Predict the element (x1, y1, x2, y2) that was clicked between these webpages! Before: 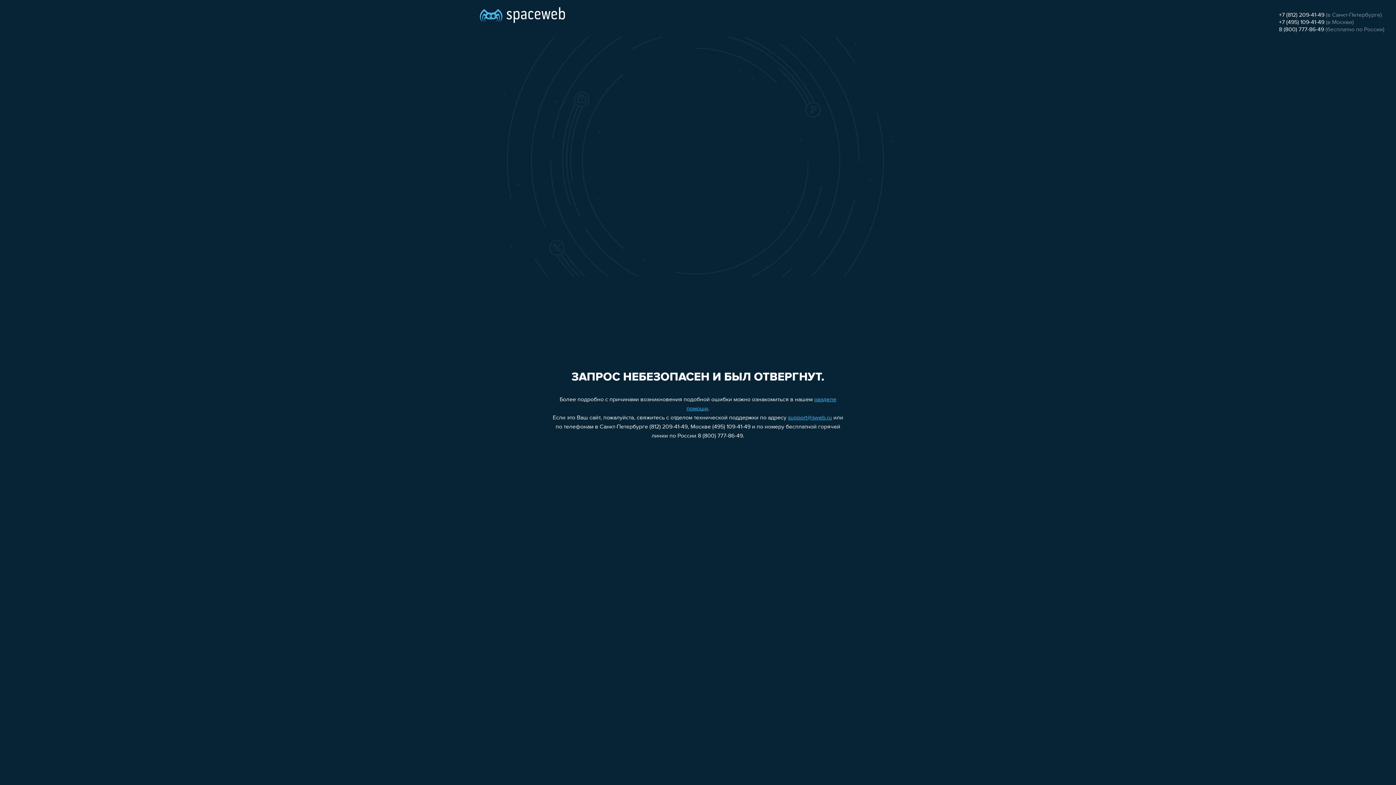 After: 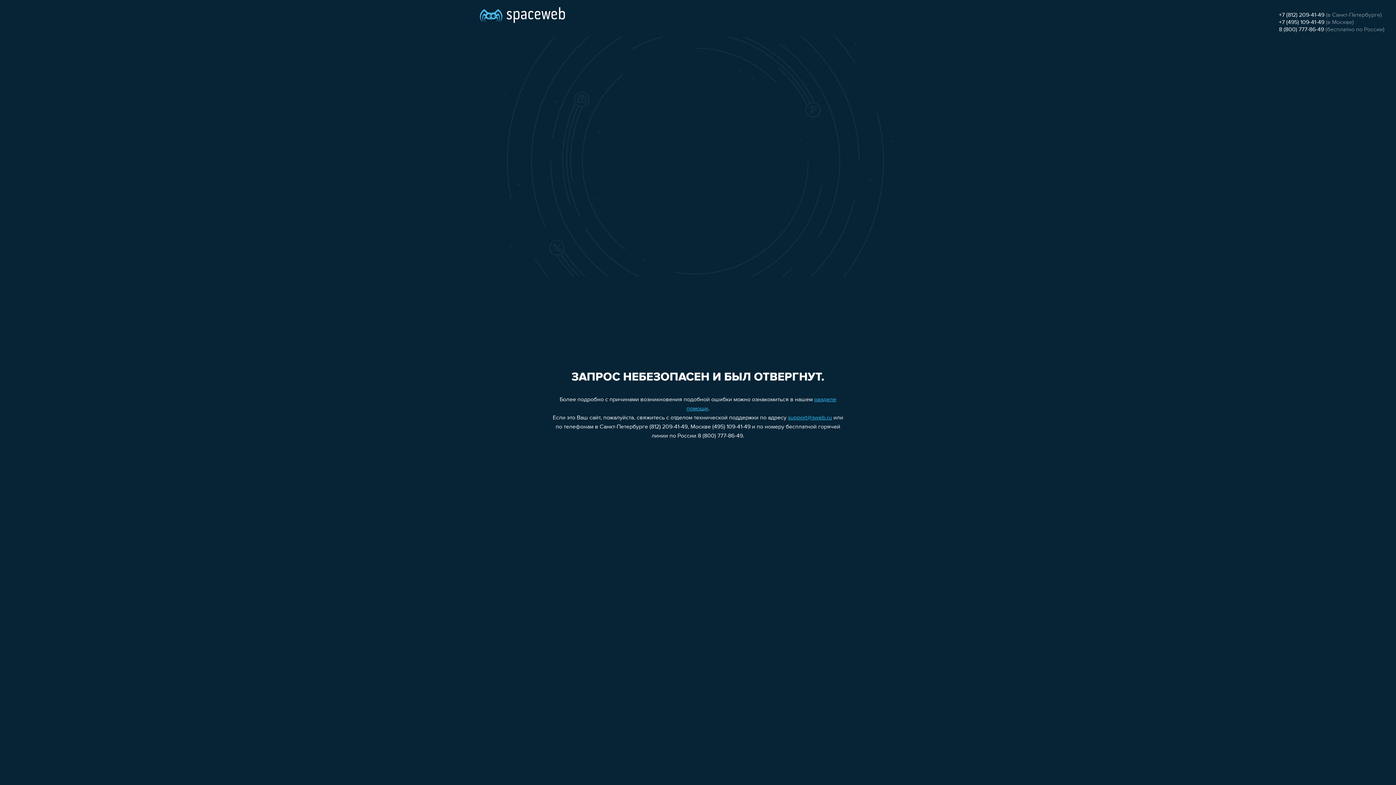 Action: bbox: (1279, 26, 1324, 32) label: 8 (800) 777-86-49